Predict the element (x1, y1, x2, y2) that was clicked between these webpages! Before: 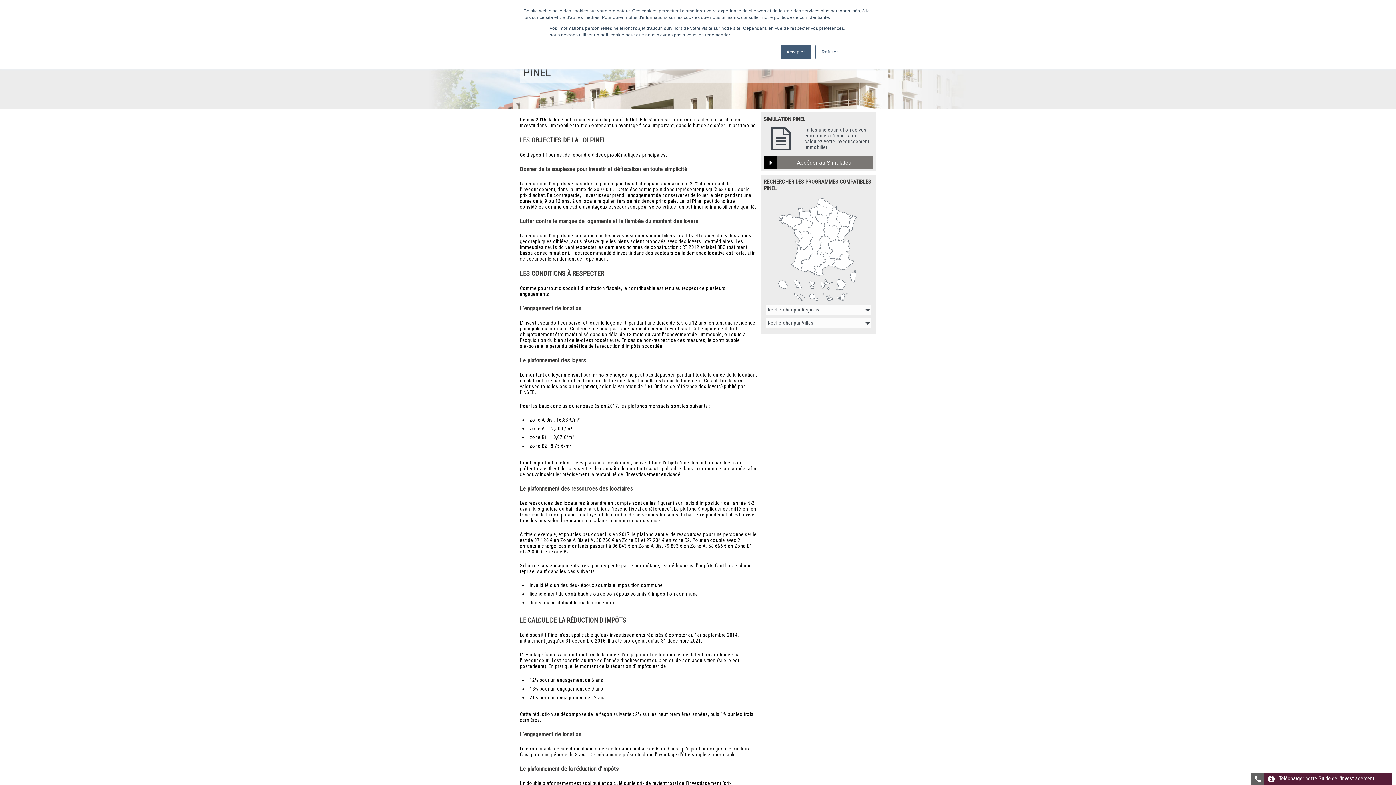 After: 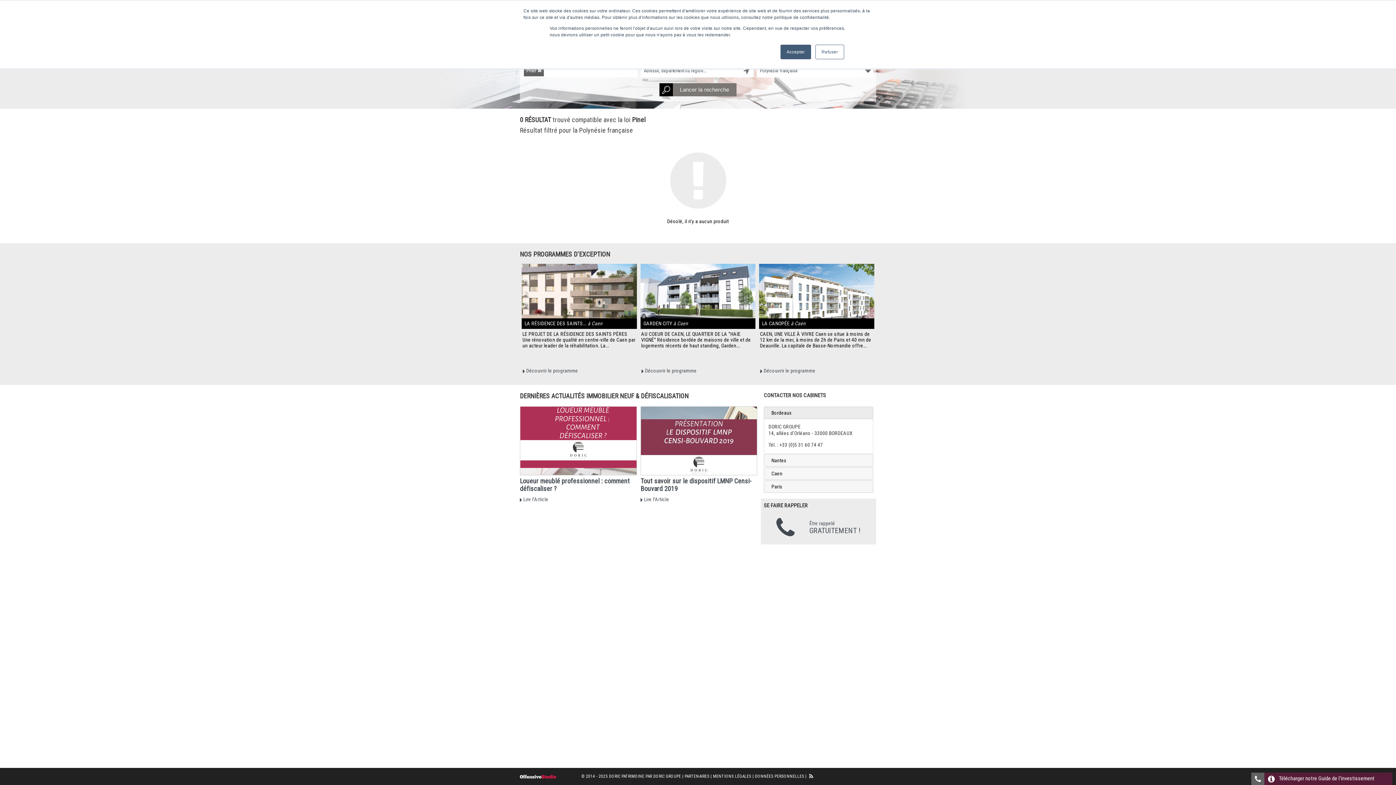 Action: bbox: (809, 293, 818, 300)